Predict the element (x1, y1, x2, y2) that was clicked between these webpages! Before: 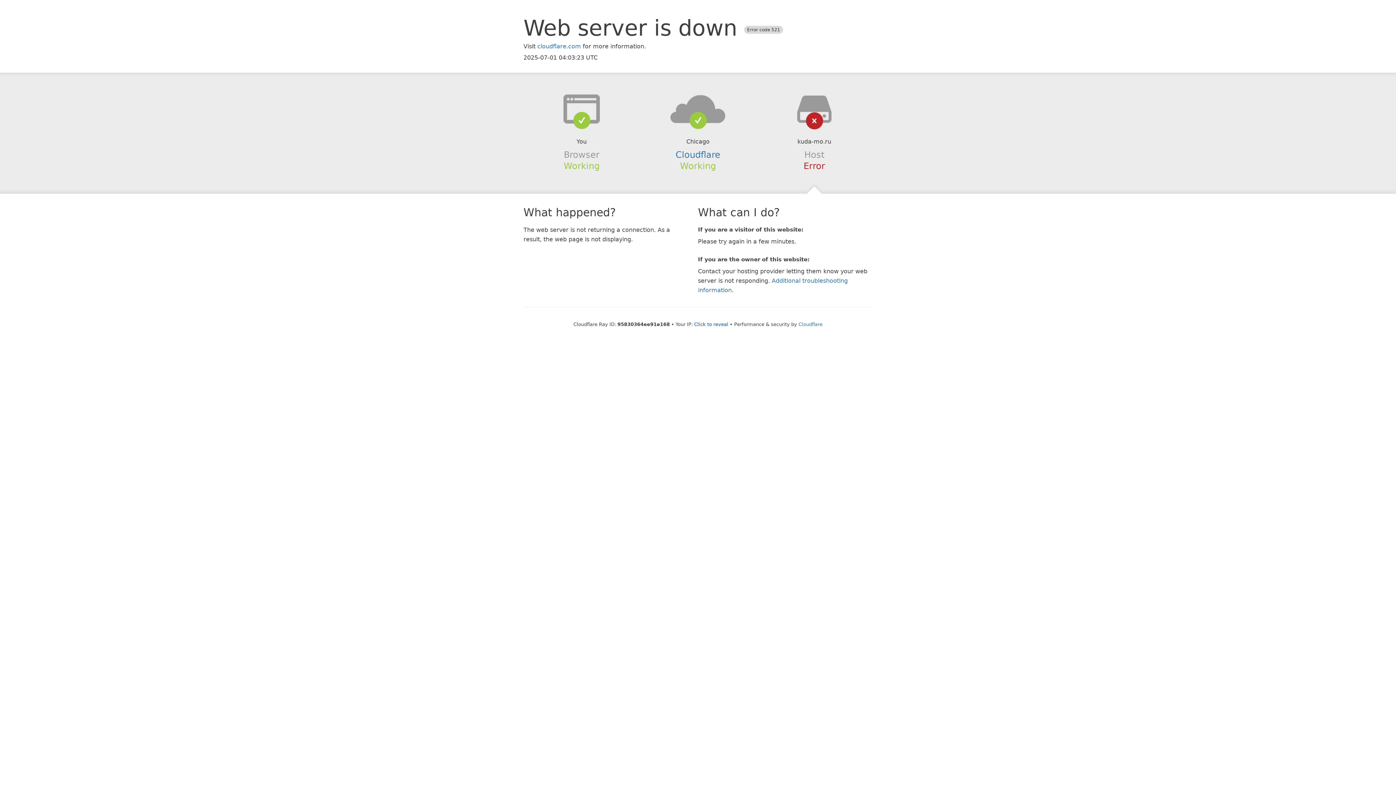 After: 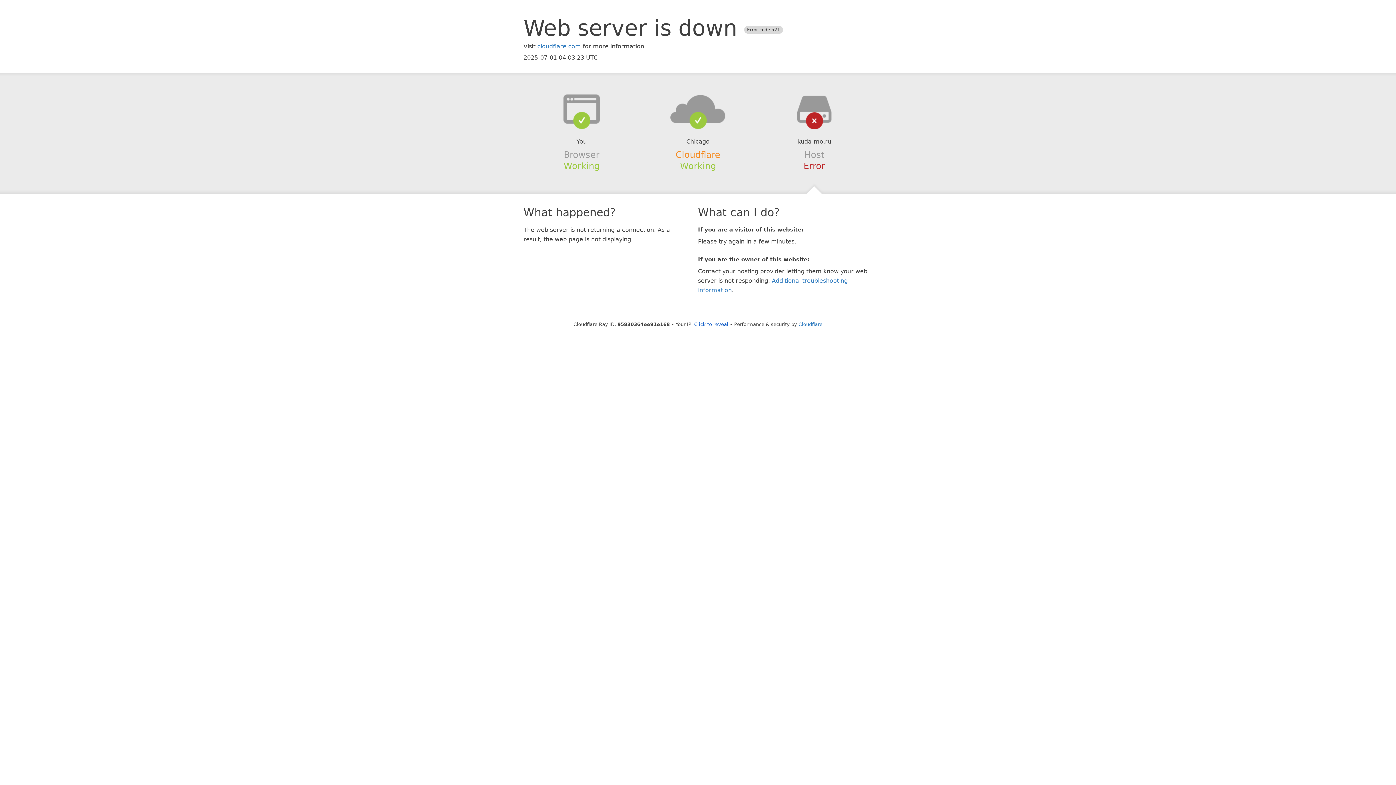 Action: bbox: (675, 149, 720, 159) label: Cloudflare